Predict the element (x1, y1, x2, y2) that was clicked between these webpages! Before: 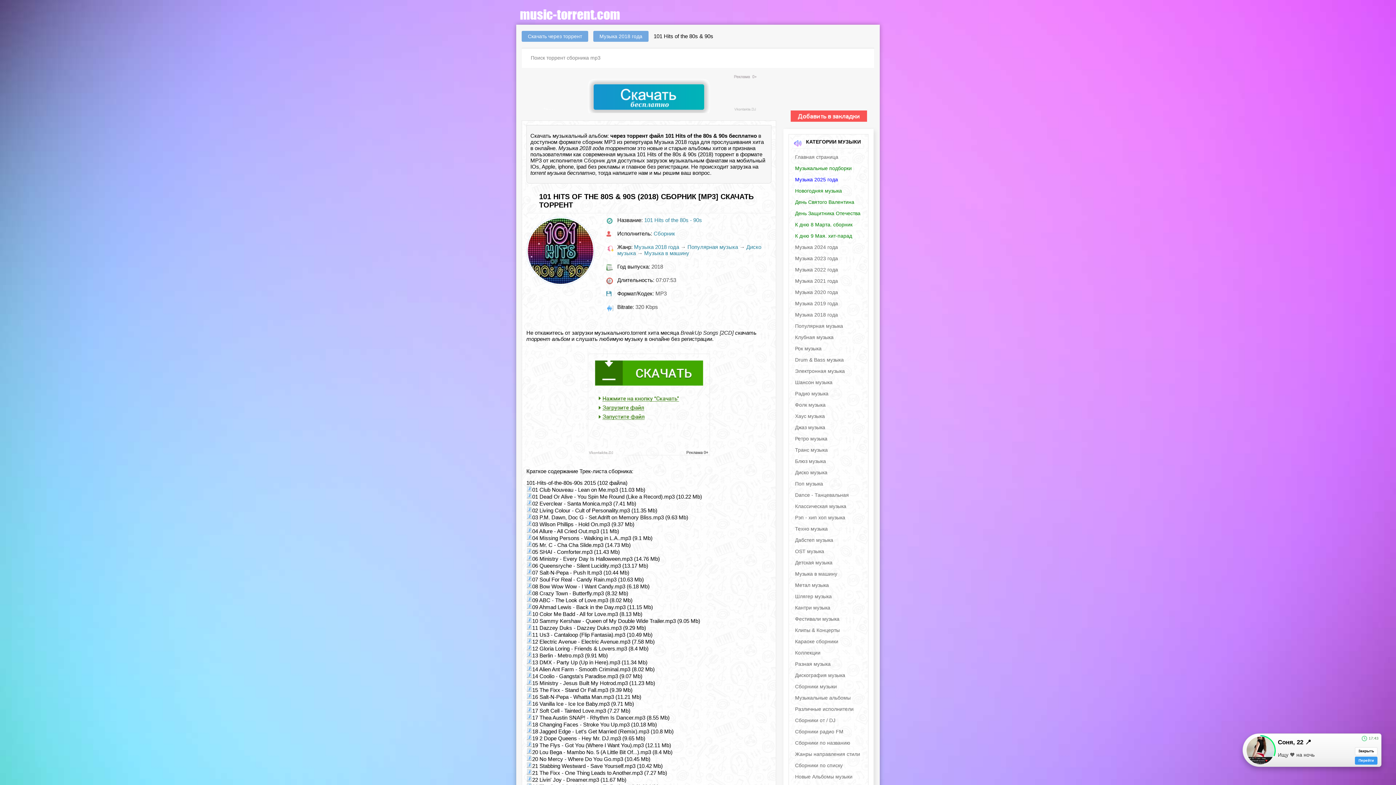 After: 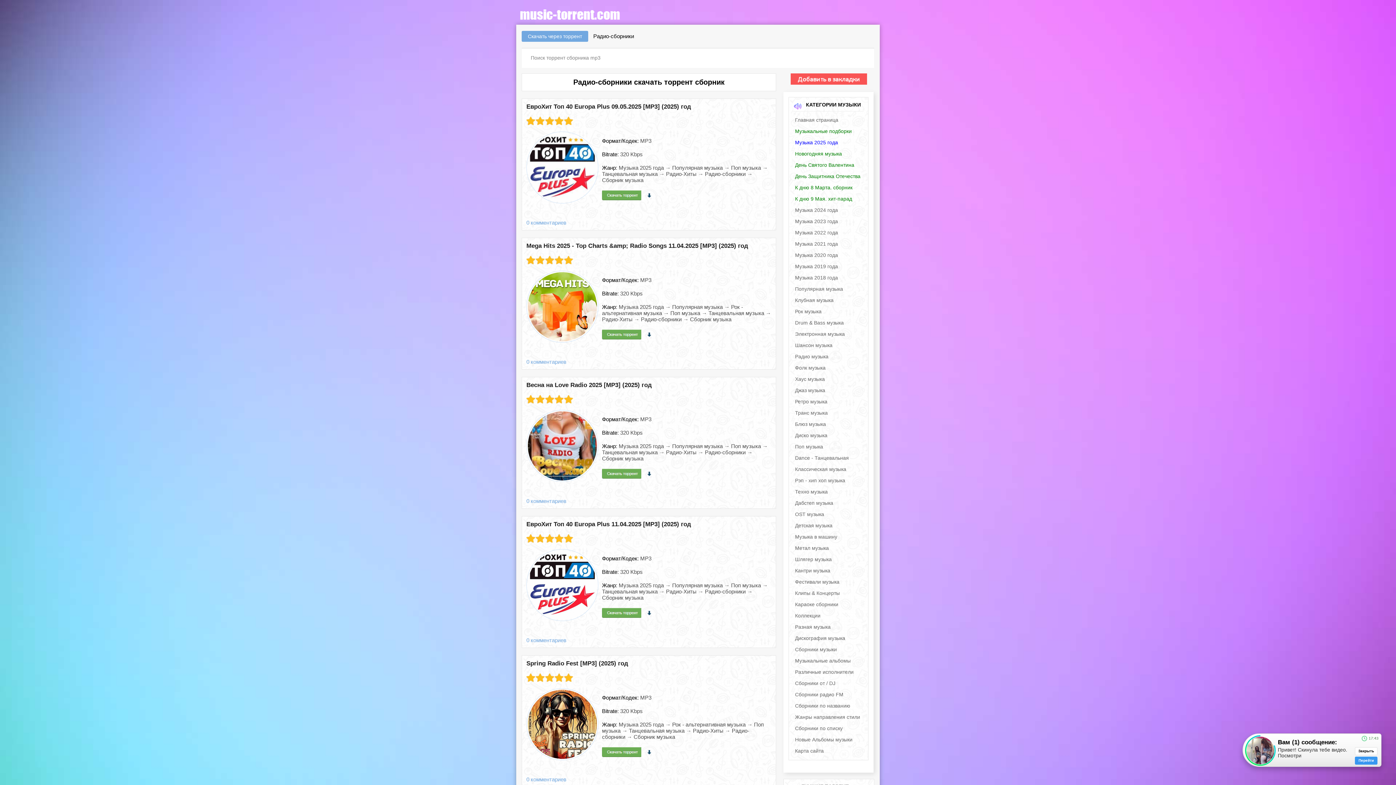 Action: bbox: (793, 389, 864, 398) label: Радио музыка